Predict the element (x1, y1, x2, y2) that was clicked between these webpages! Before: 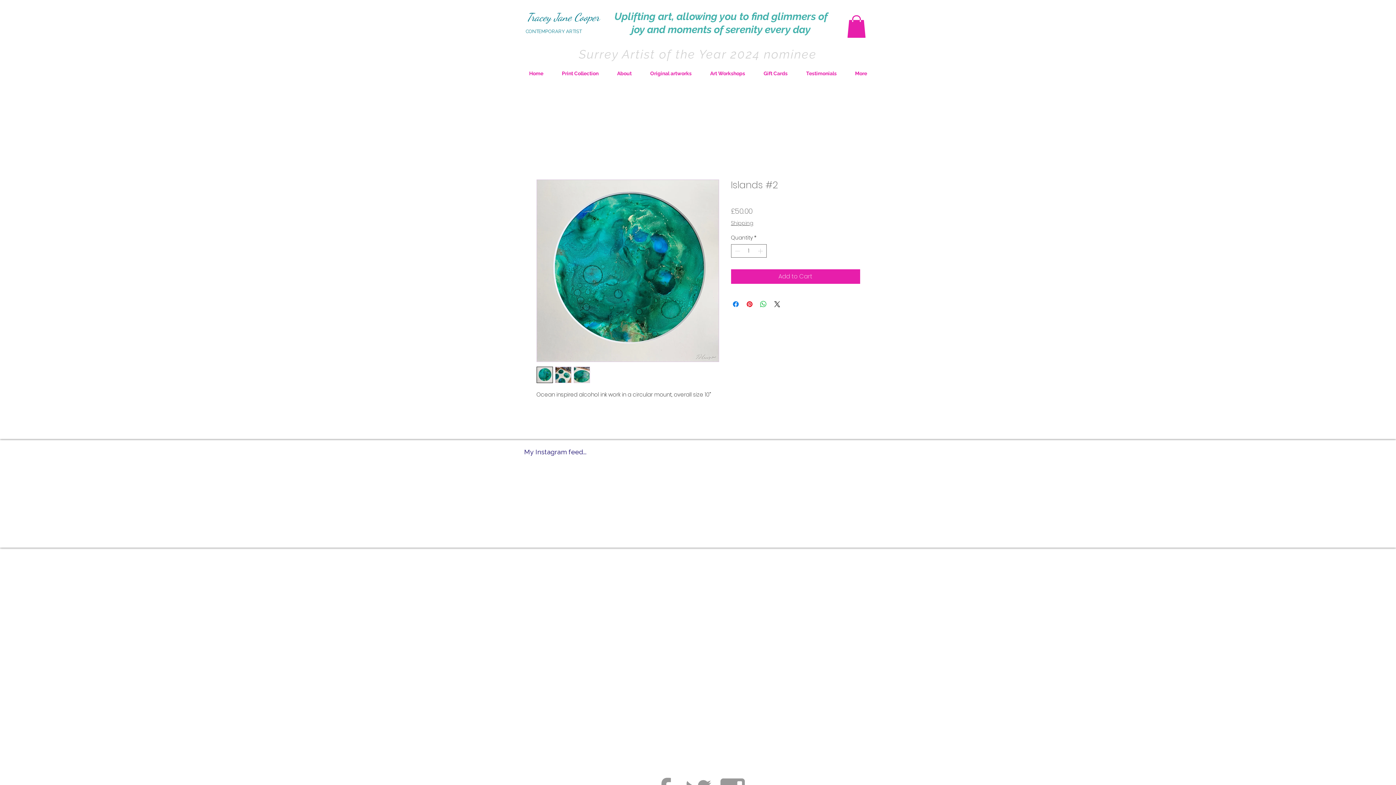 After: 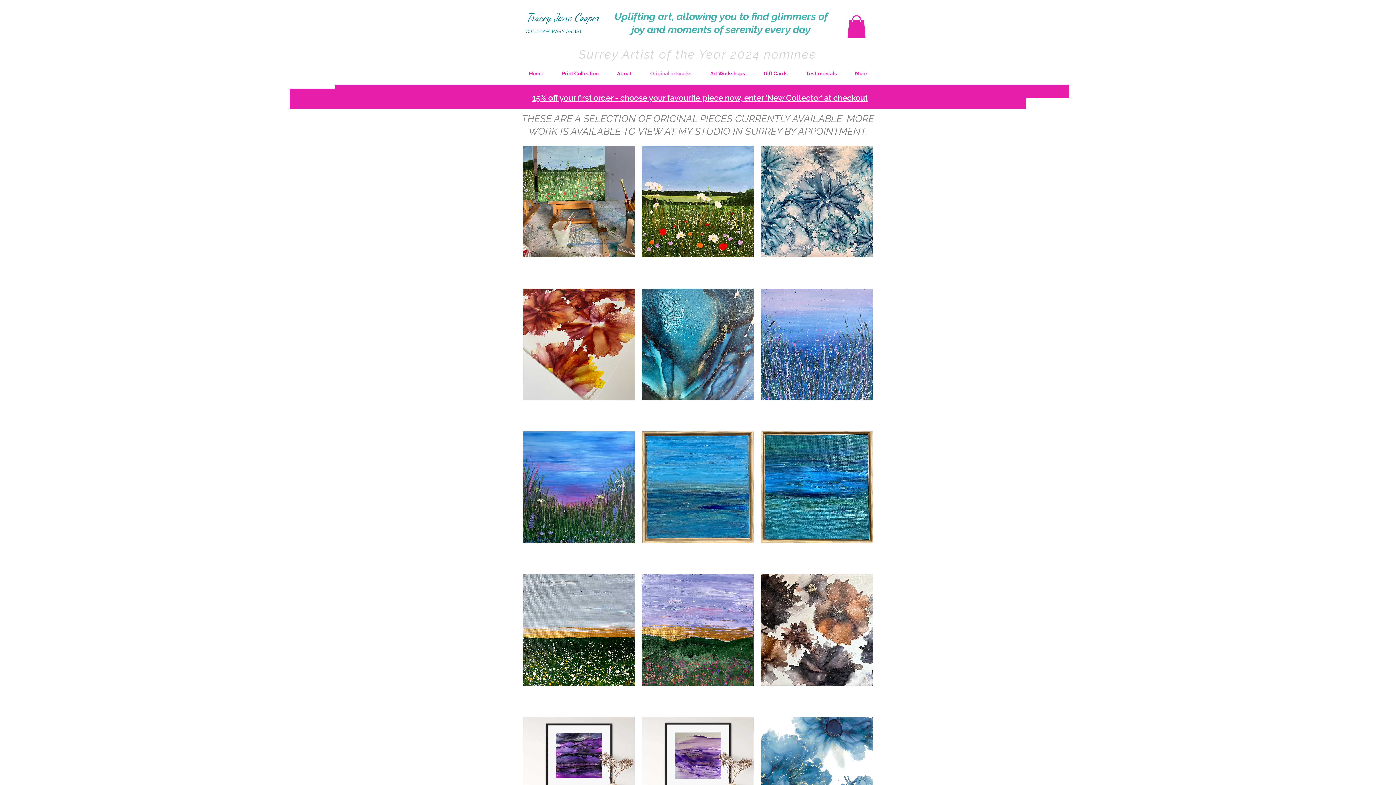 Action: label: Original artworks bbox: (641, 62, 701, 84)